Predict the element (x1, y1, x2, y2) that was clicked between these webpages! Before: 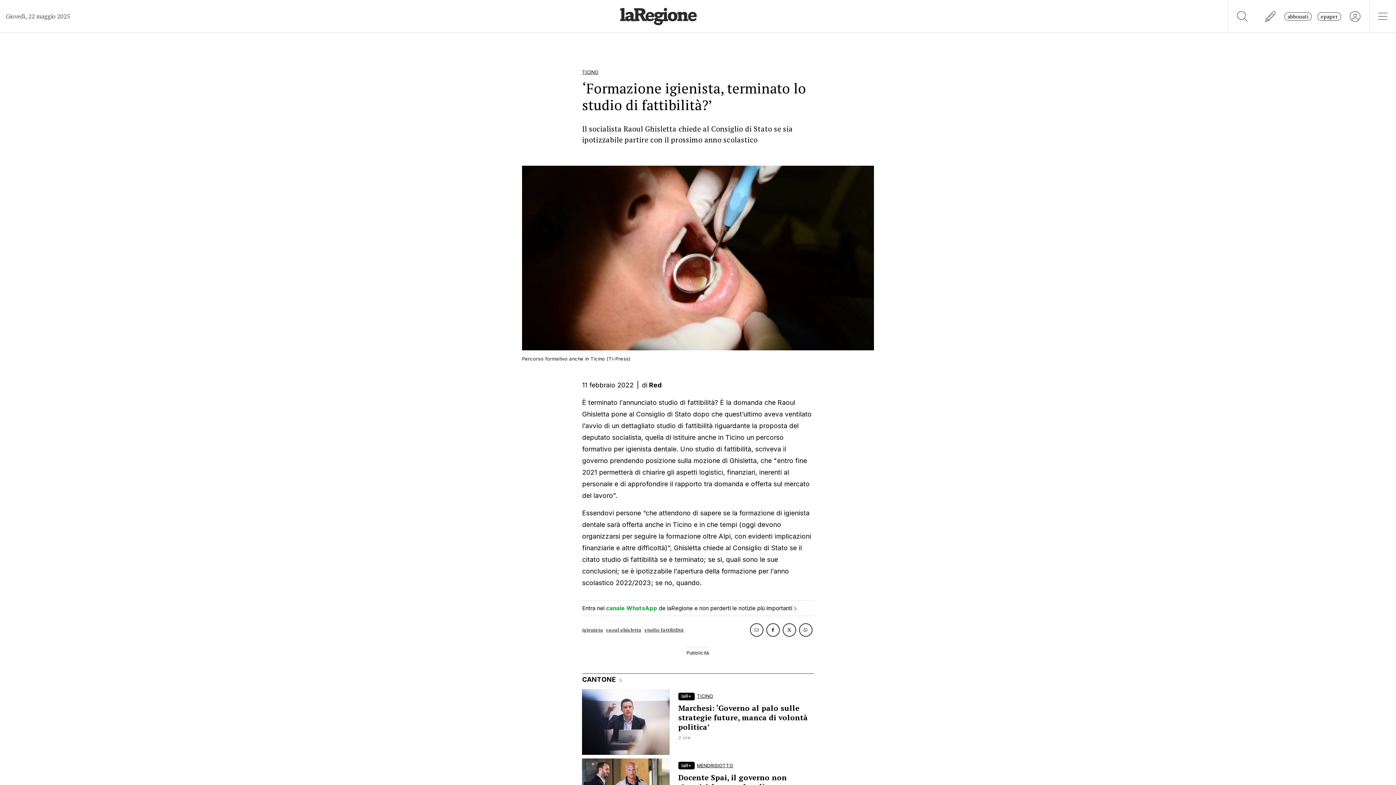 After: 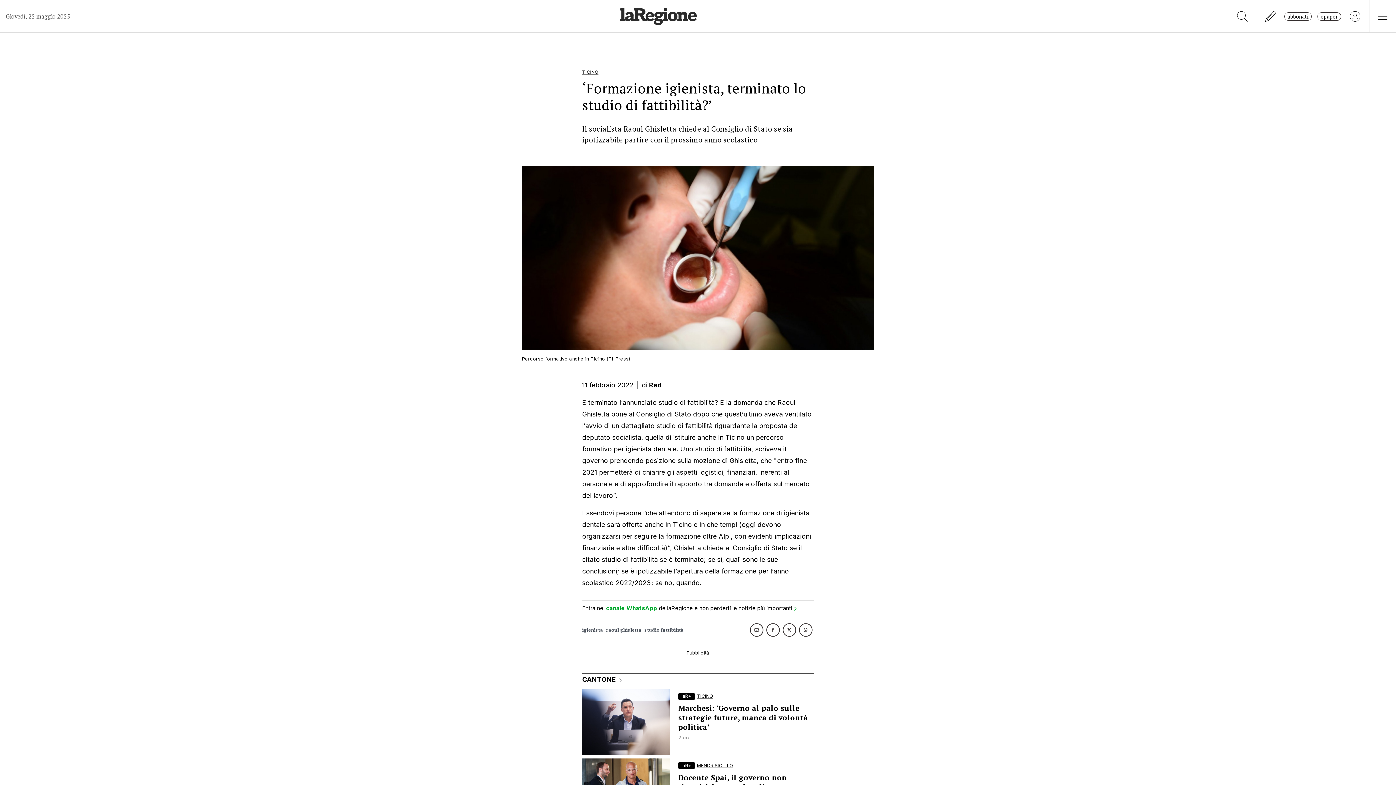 Action: bbox: (750, 623, 763, 637)